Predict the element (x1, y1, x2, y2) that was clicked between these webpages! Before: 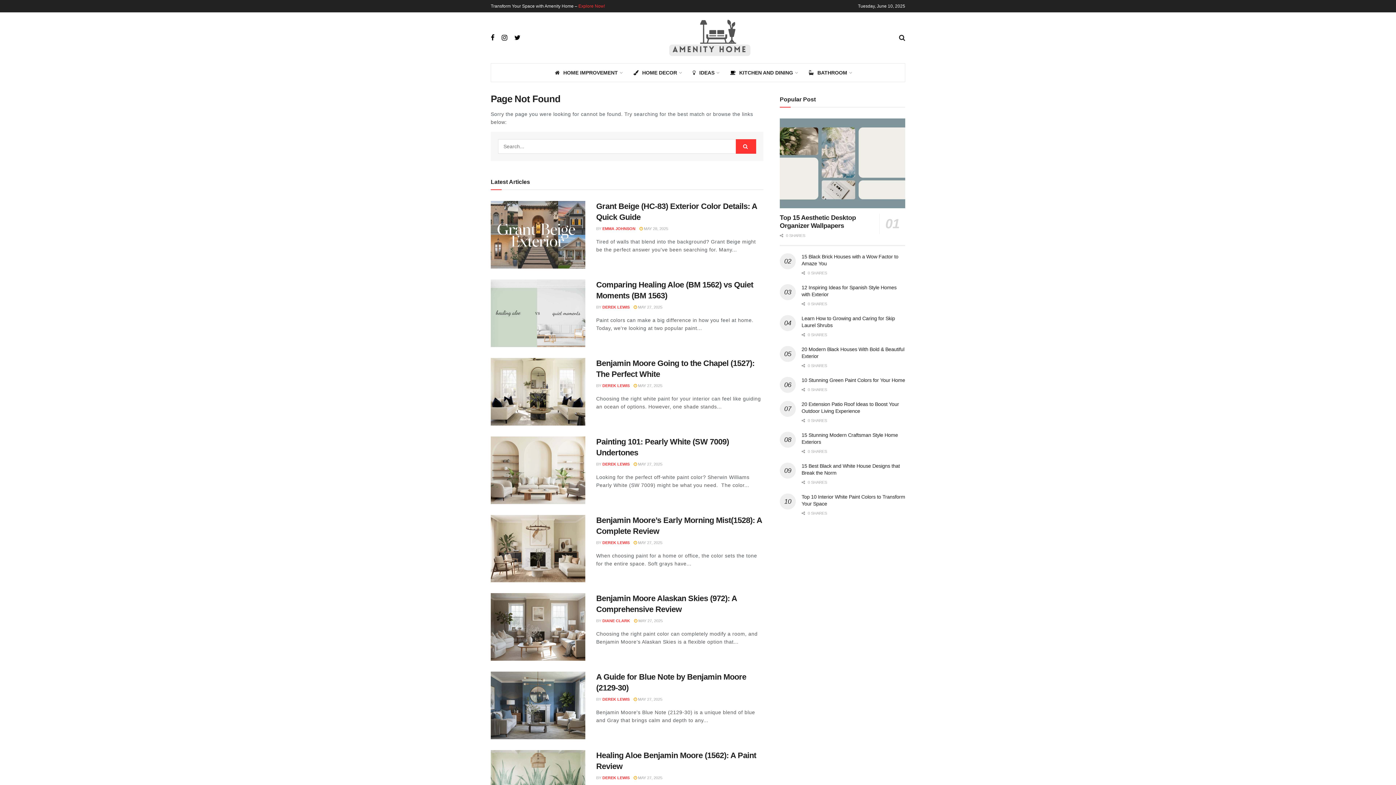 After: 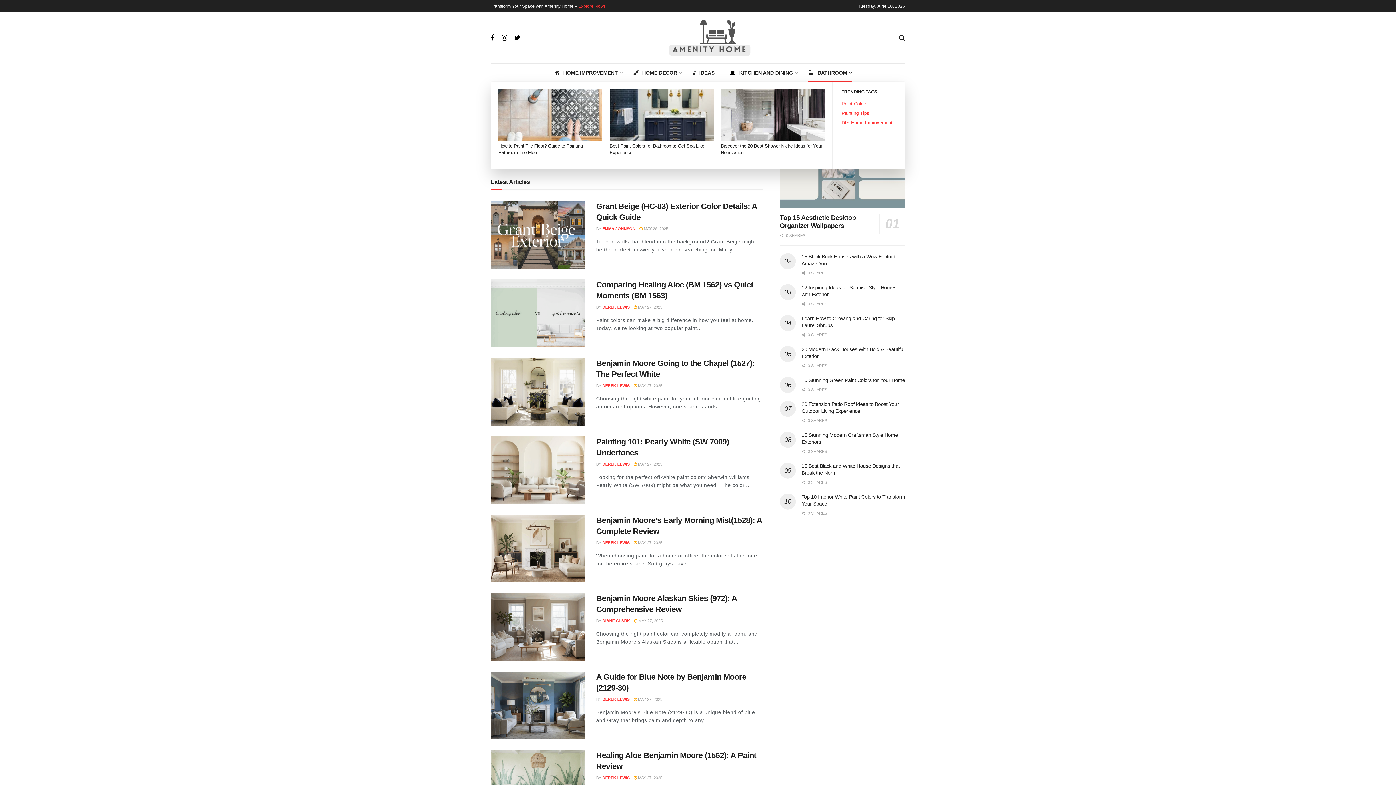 Action: bbox: (803, 63, 857, 81) label: BATHROOM